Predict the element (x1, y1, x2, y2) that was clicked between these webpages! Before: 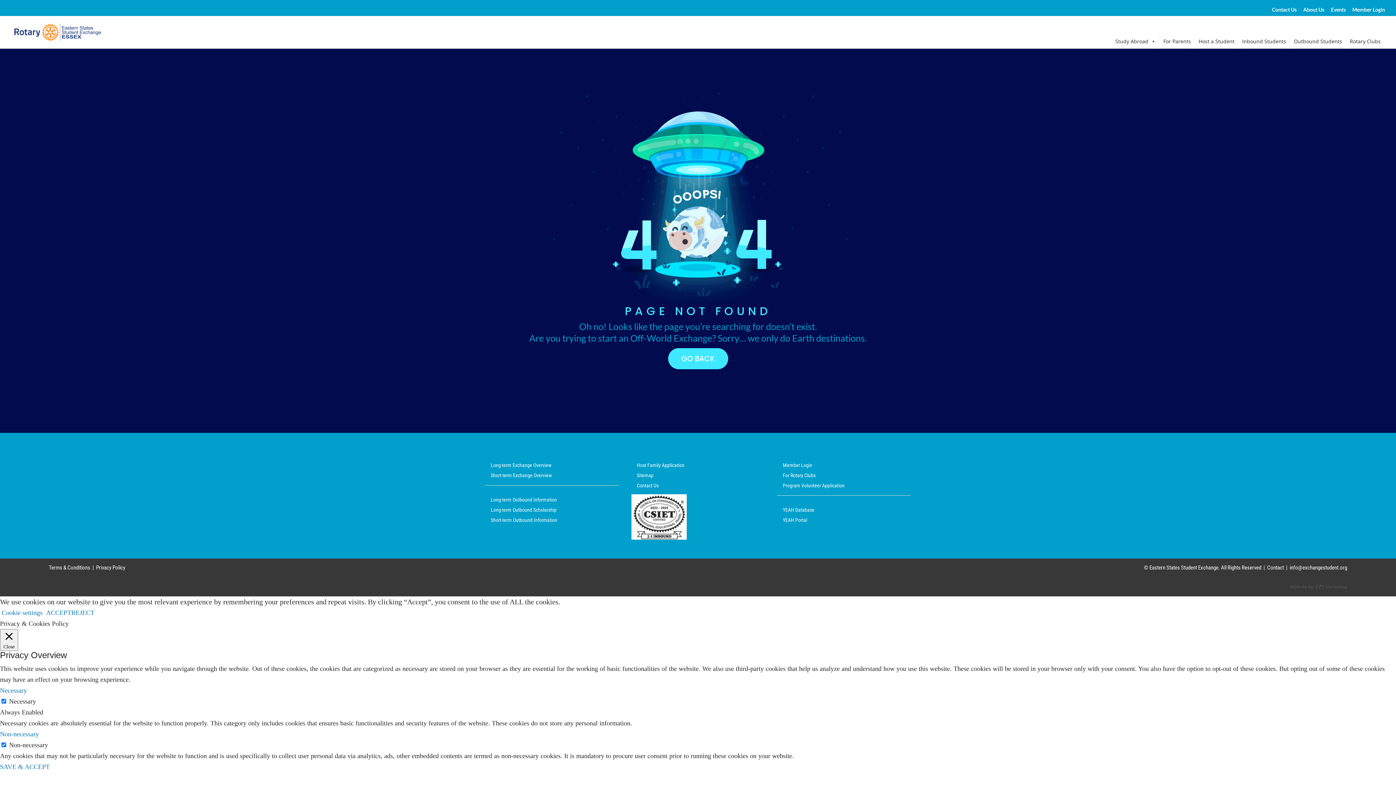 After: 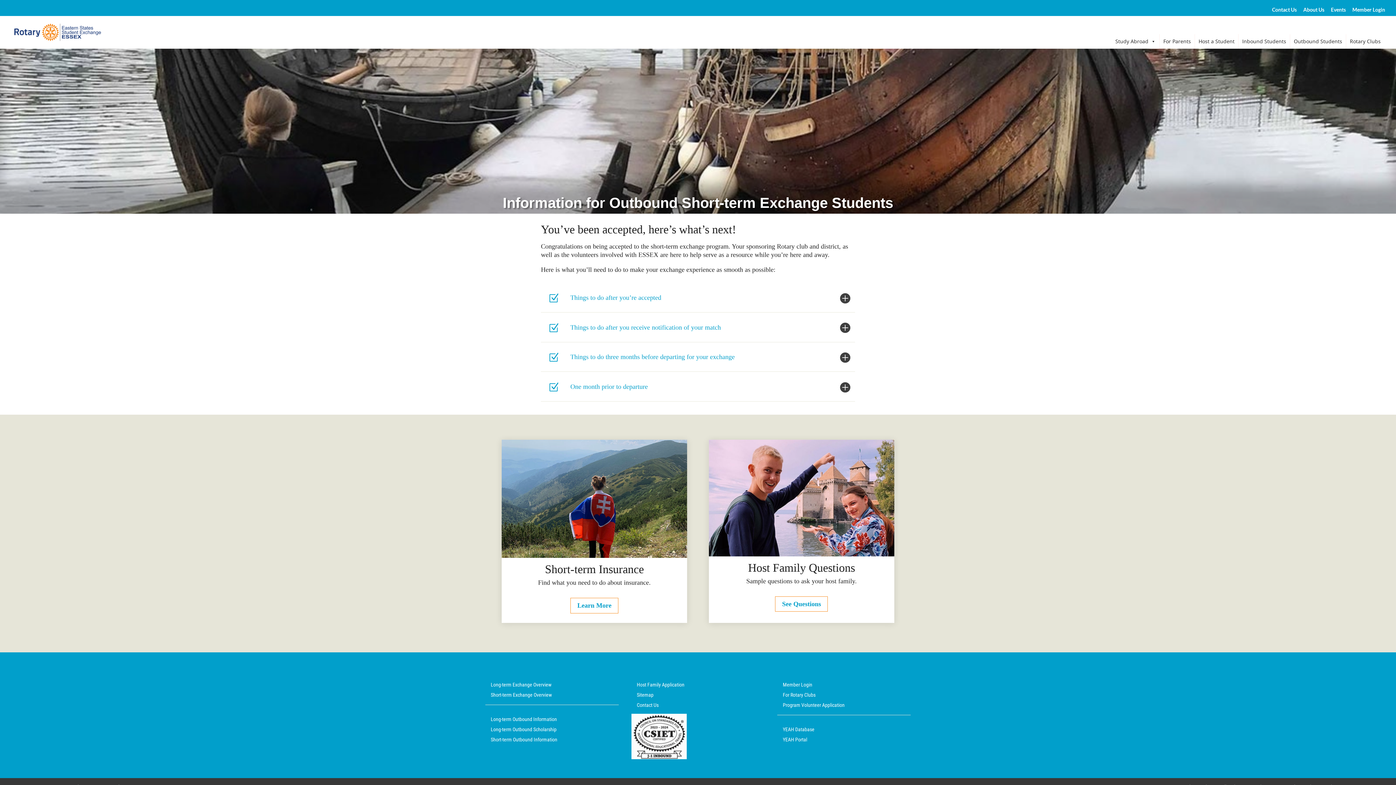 Action: label: Short-term Exchange Overview bbox: (490, 472, 552, 478)